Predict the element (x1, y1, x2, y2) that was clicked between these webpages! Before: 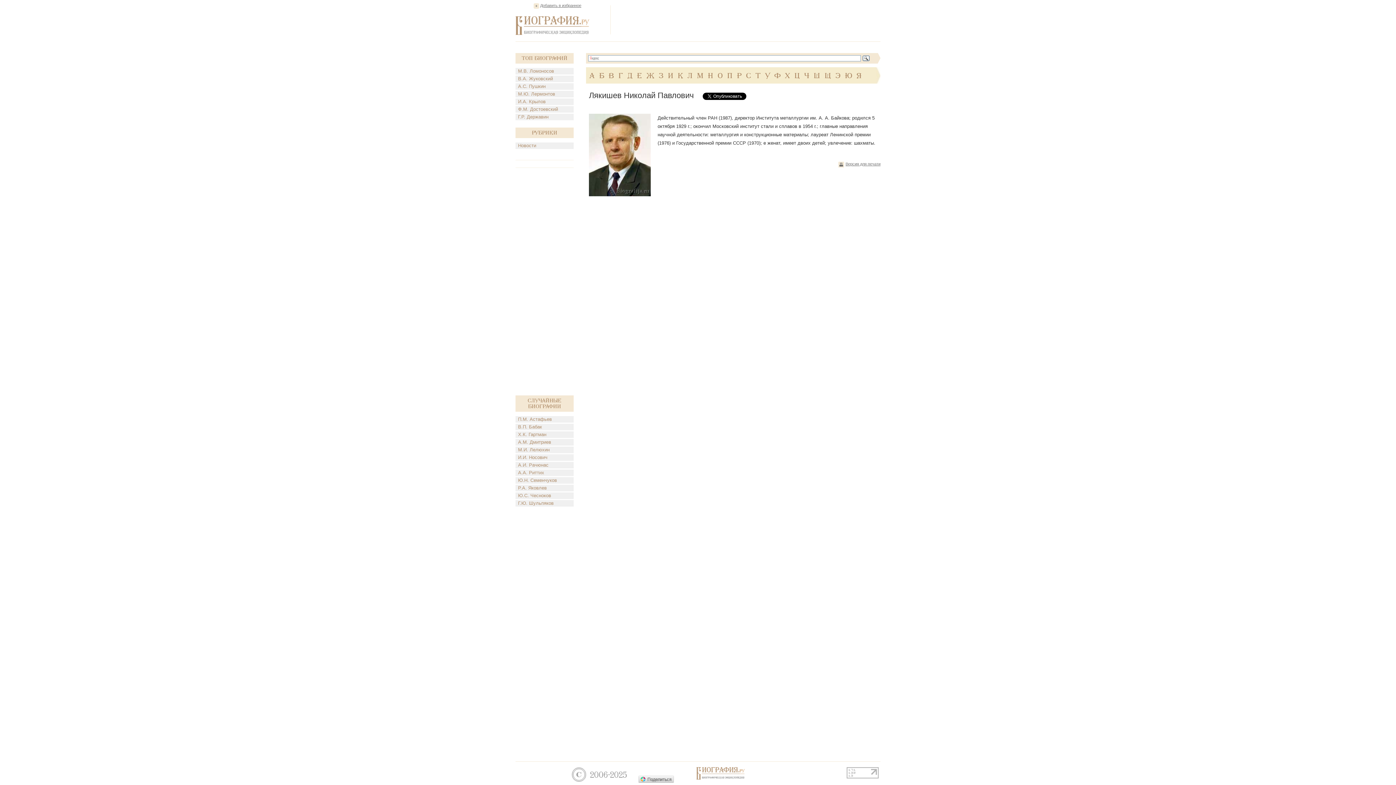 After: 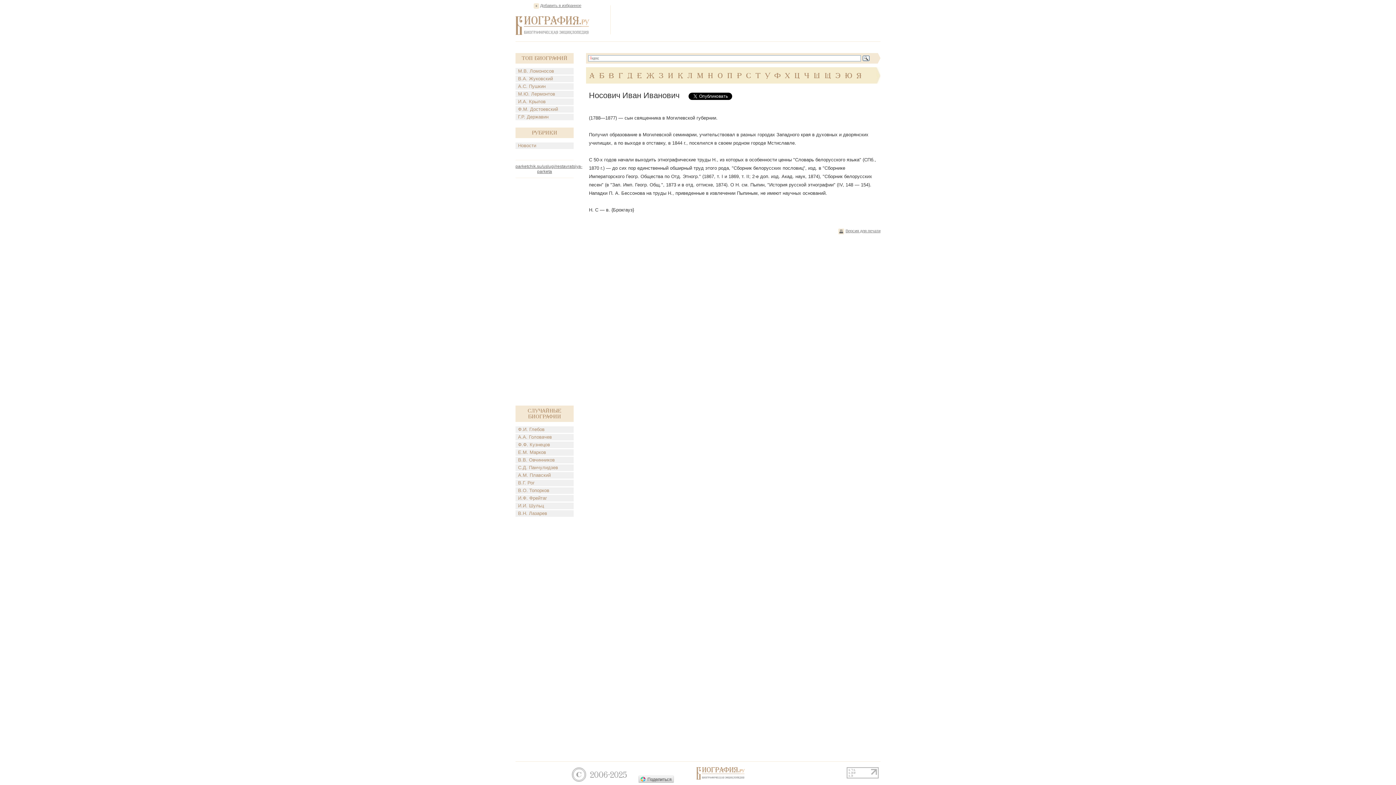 Action: label: И.И. Носович bbox: (515, 454, 573, 461)